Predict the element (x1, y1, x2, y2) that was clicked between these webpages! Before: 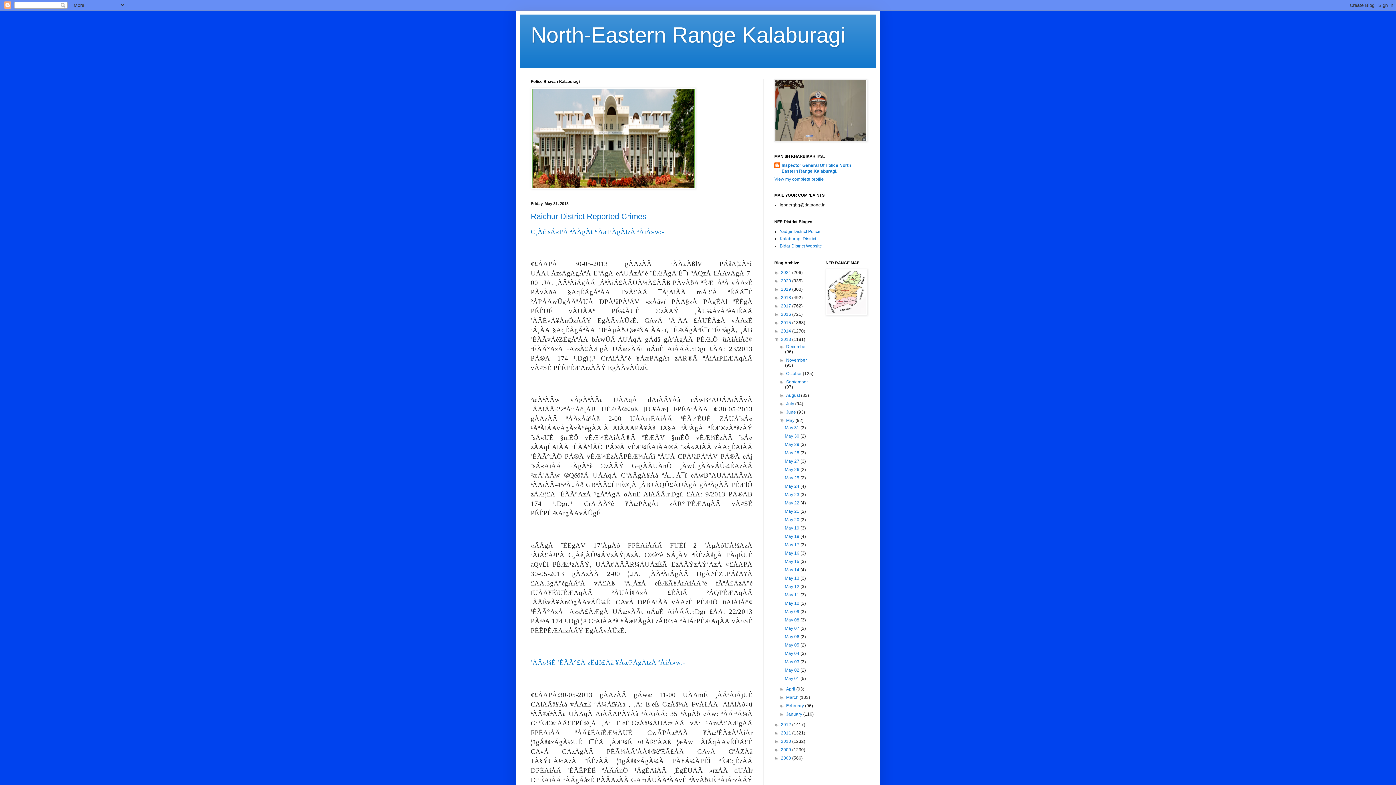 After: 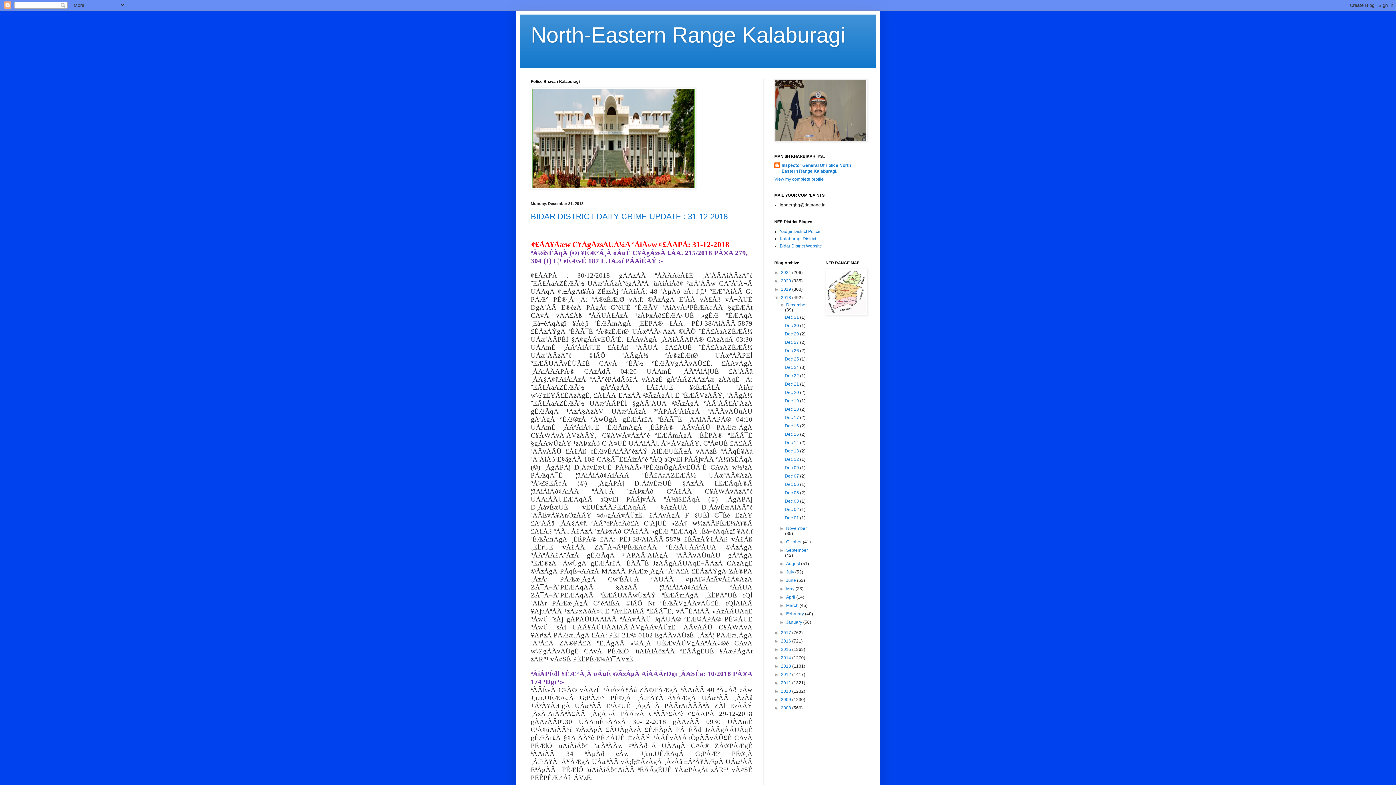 Action: bbox: (781, 295, 792, 300) label: 2018 